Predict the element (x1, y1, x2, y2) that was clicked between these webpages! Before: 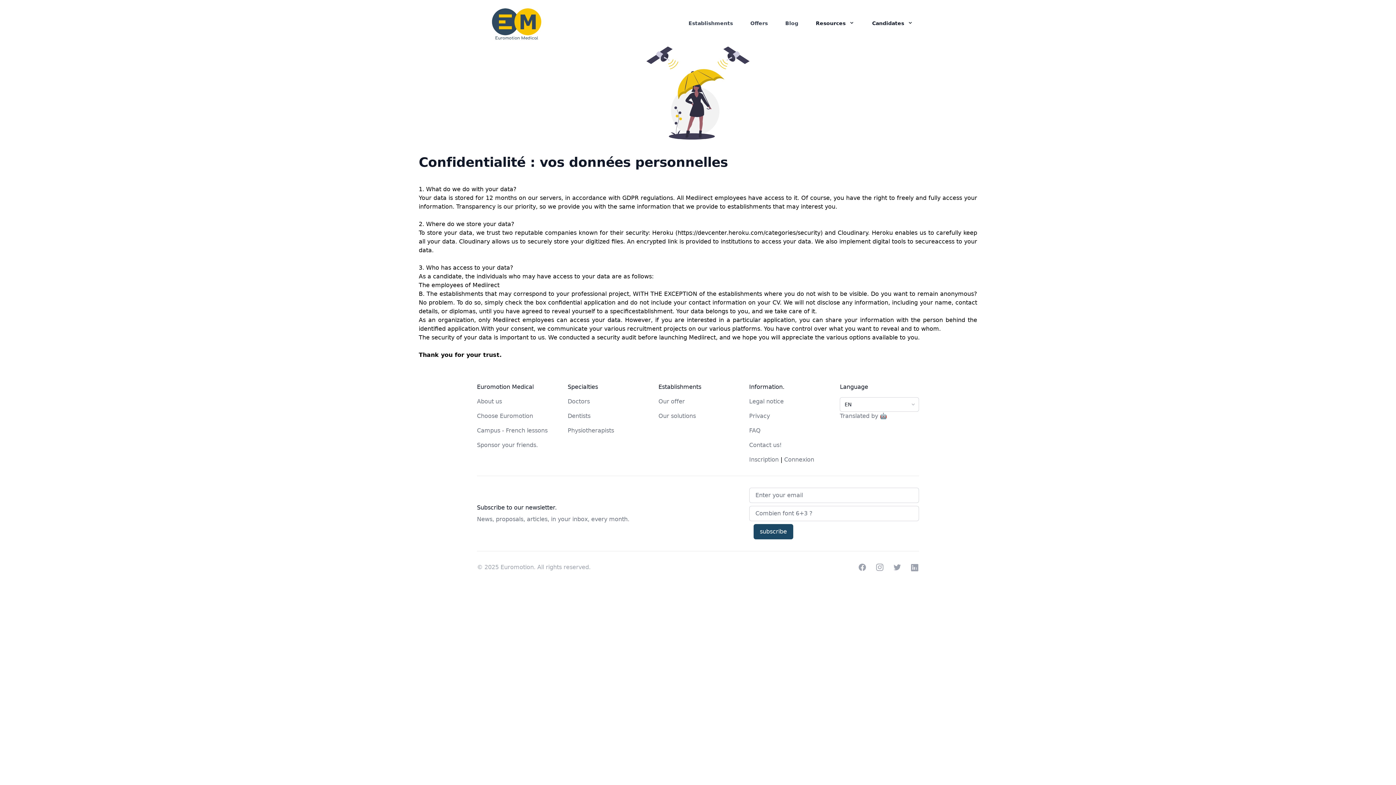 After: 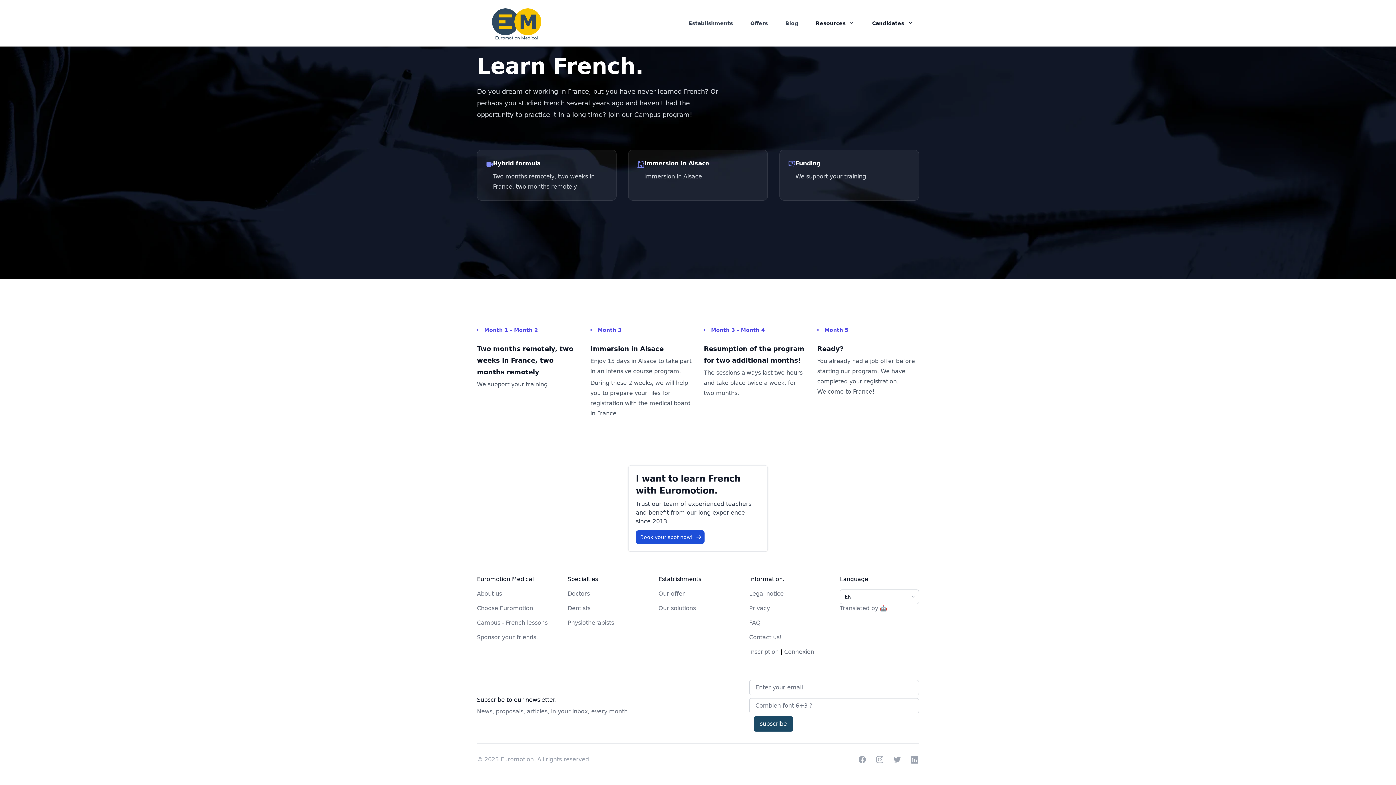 Action: label: Campus - French lessons bbox: (477, 427, 547, 434)